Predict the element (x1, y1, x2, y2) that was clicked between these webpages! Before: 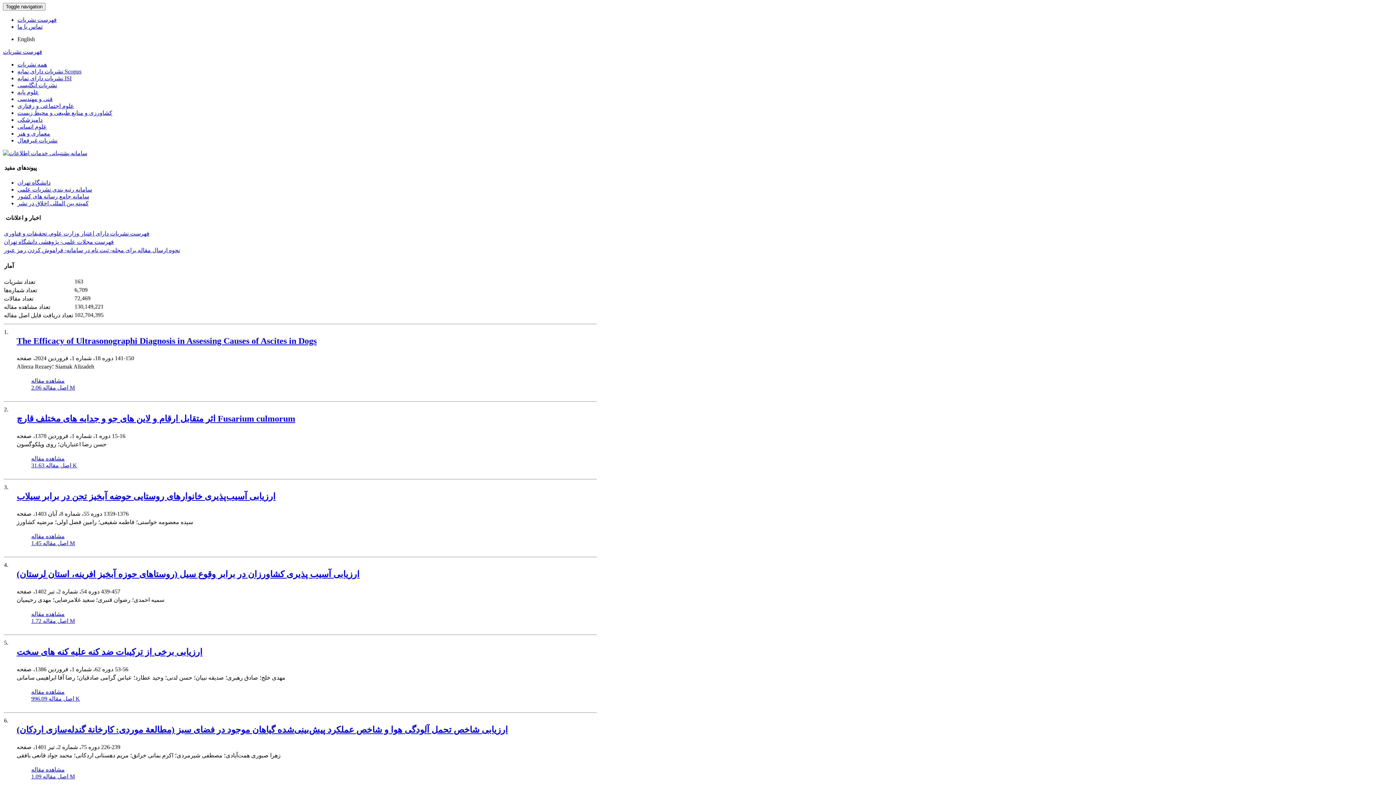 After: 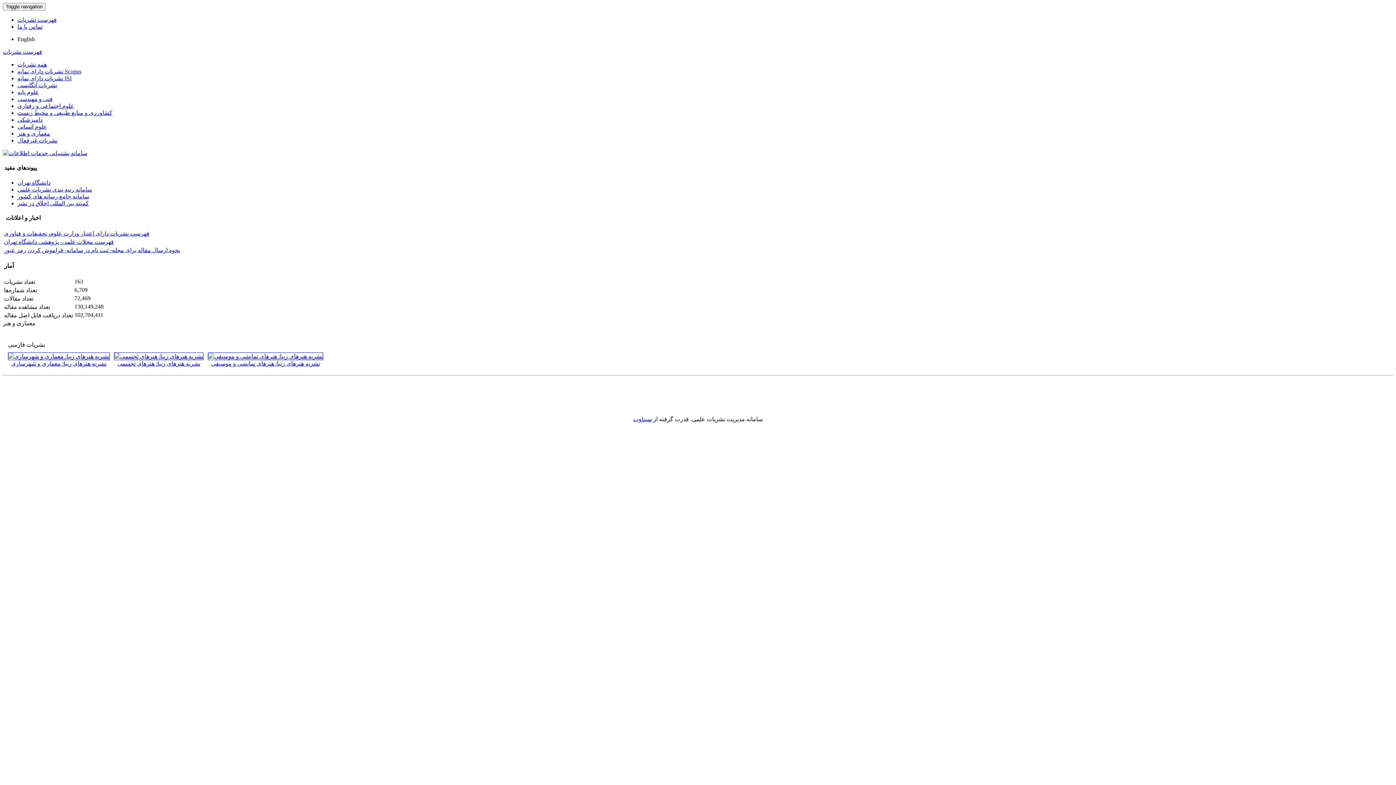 Action: label: معماری و هنر bbox: (17, 130, 50, 136)